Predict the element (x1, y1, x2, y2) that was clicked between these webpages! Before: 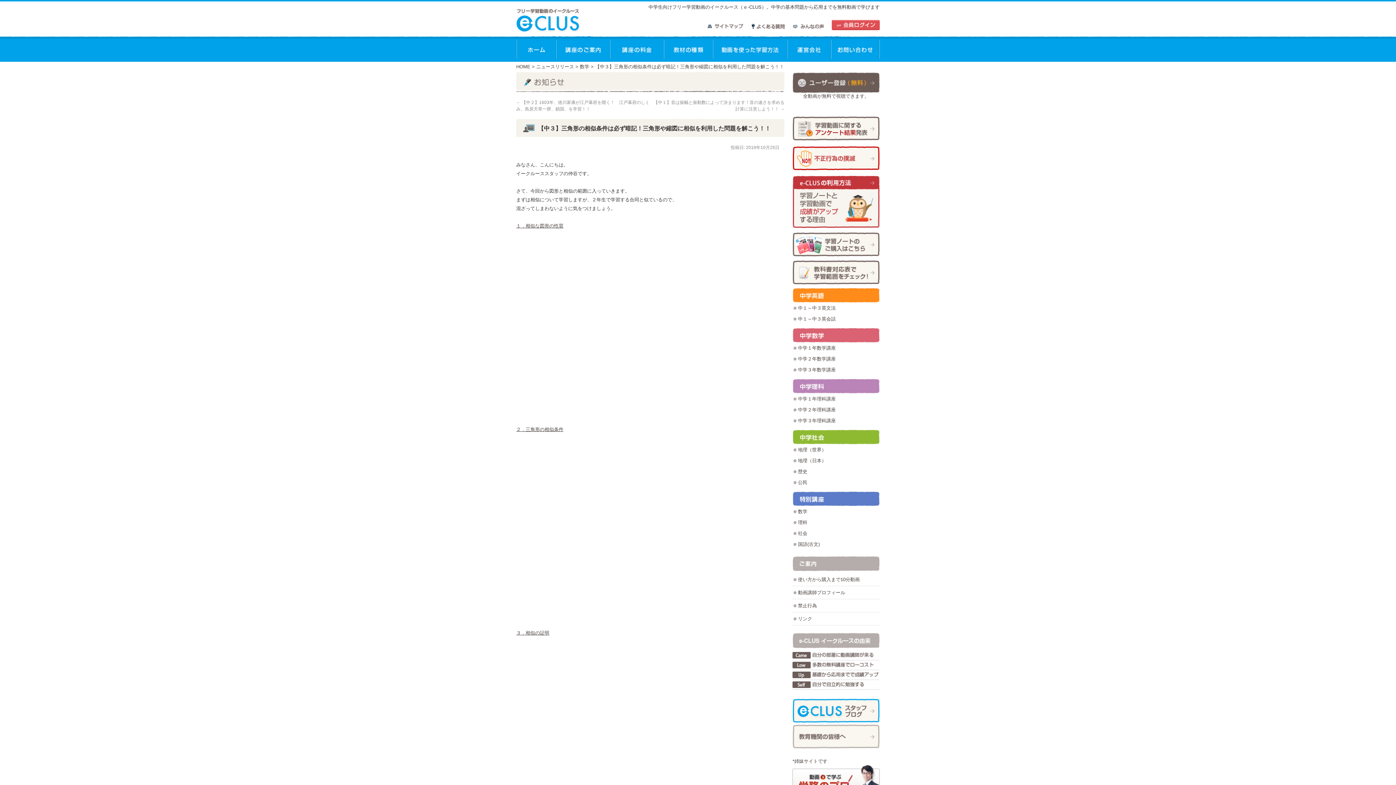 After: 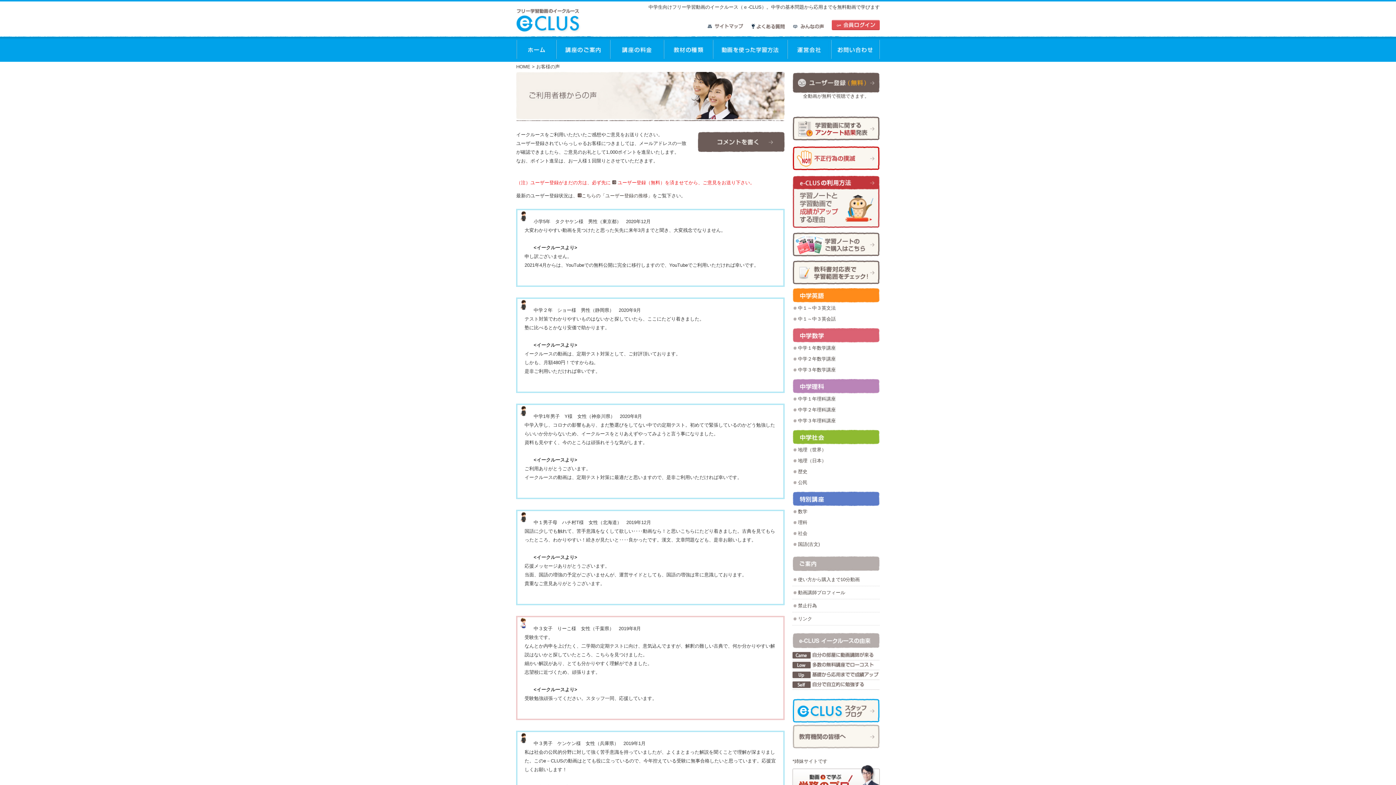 Action: label: みんなの声 bbox: (793, 23, 824, 29)